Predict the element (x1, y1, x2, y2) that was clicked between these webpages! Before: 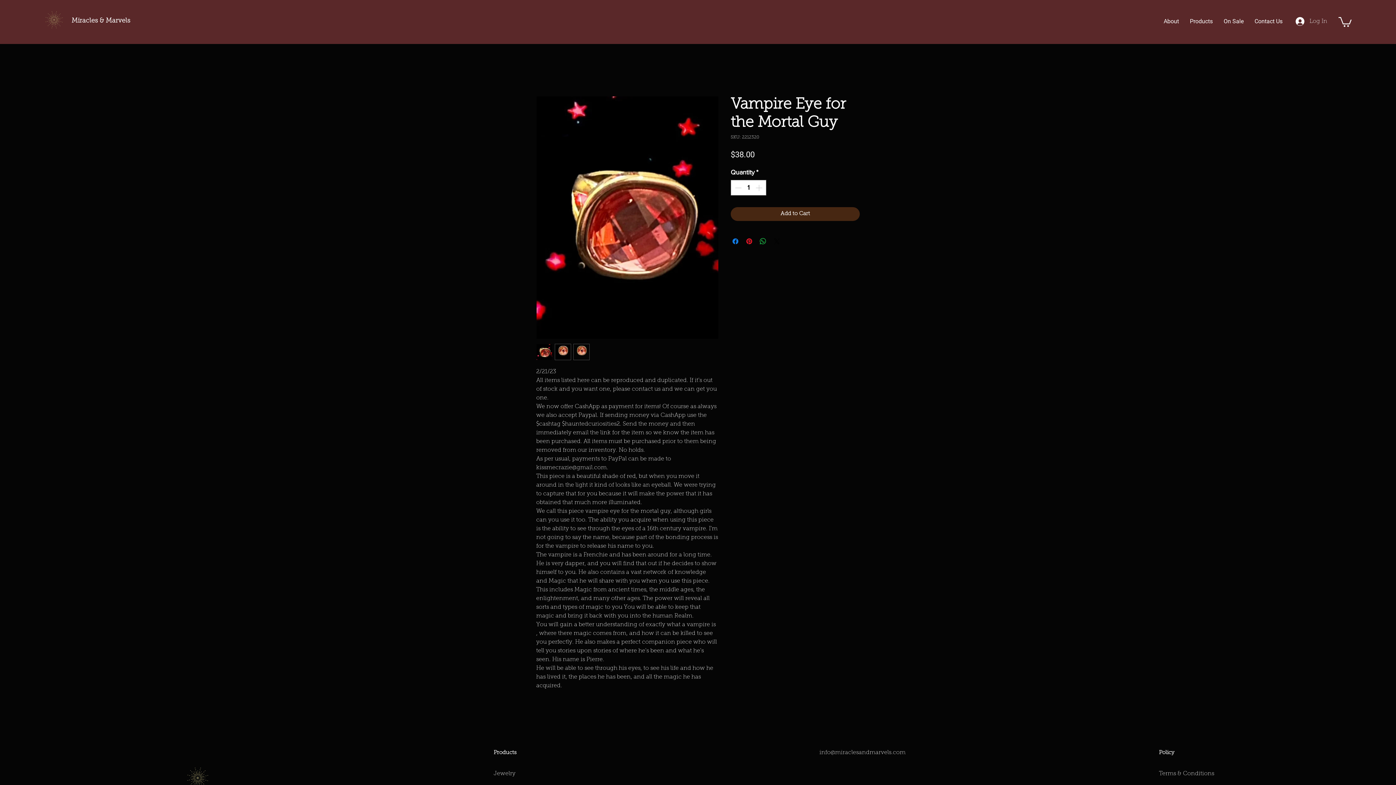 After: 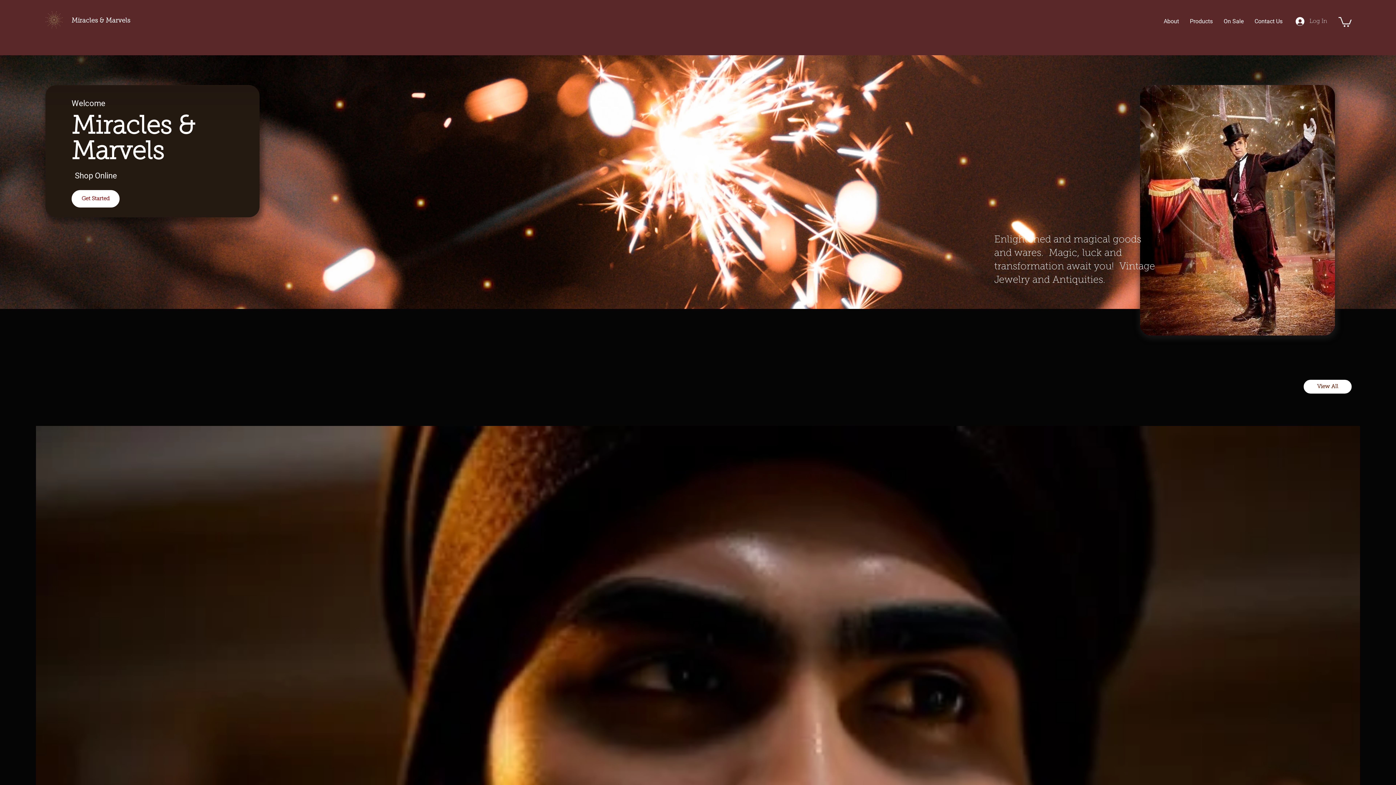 Action: label: Jewelry bbox: (493, 771, 515, 777)